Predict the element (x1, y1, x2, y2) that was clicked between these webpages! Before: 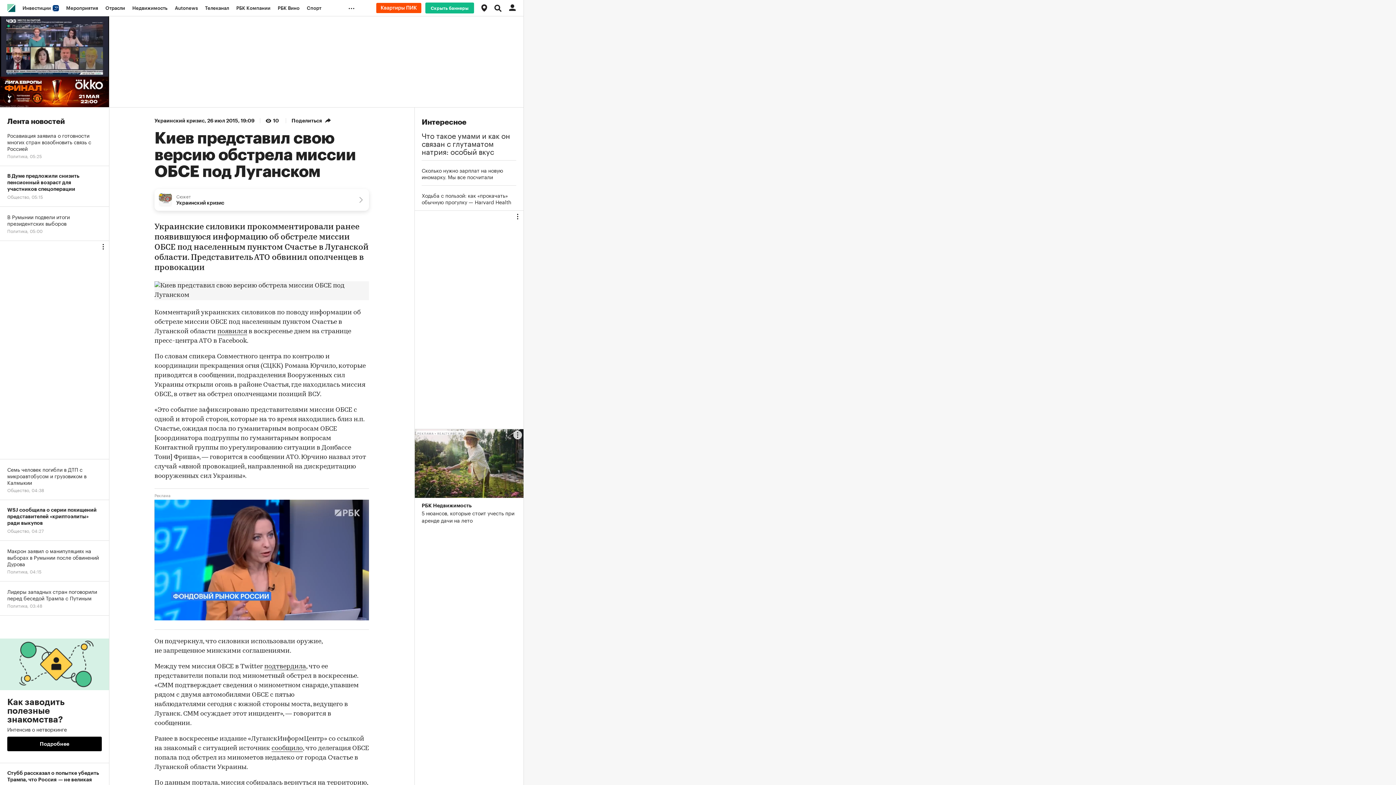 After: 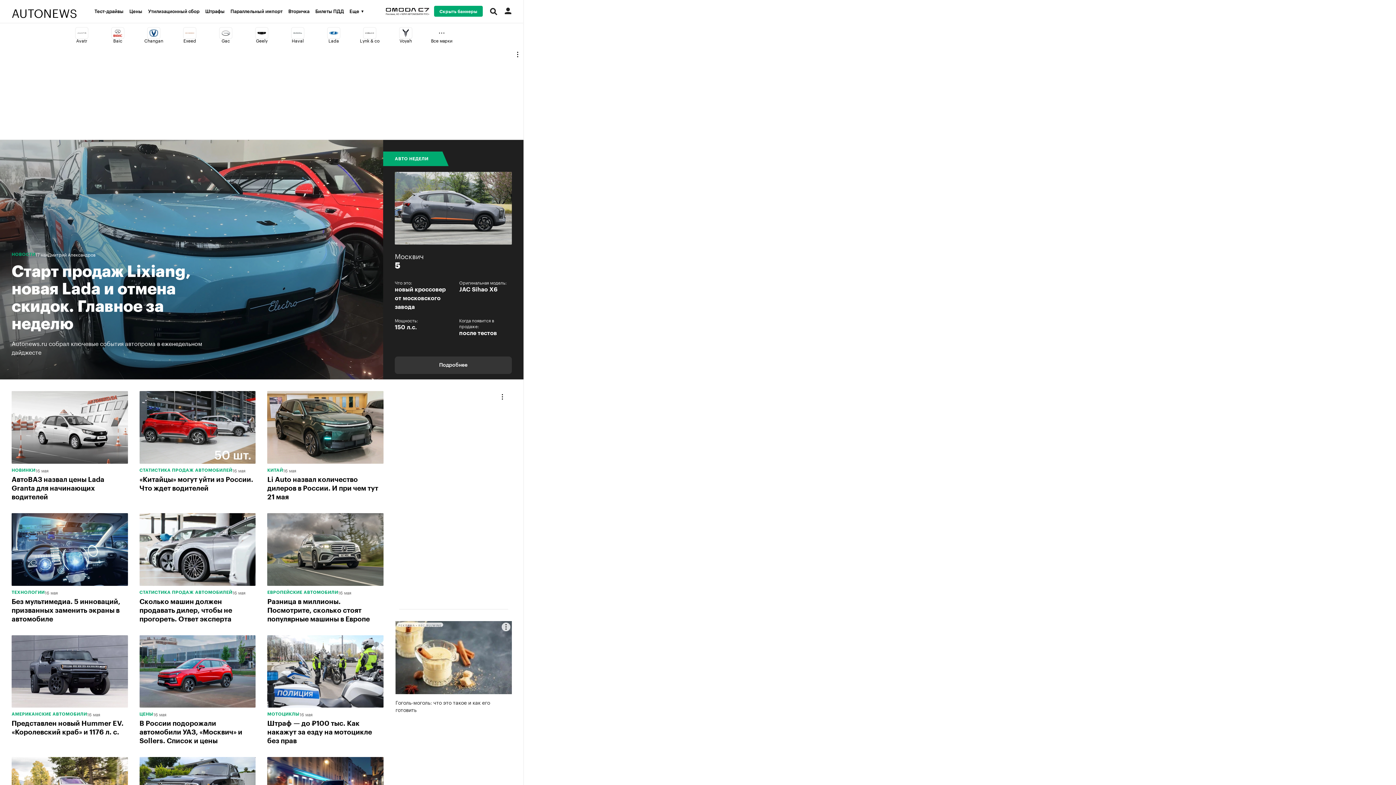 Action: label: Autonews bbox: (171, 0, 201, 16)